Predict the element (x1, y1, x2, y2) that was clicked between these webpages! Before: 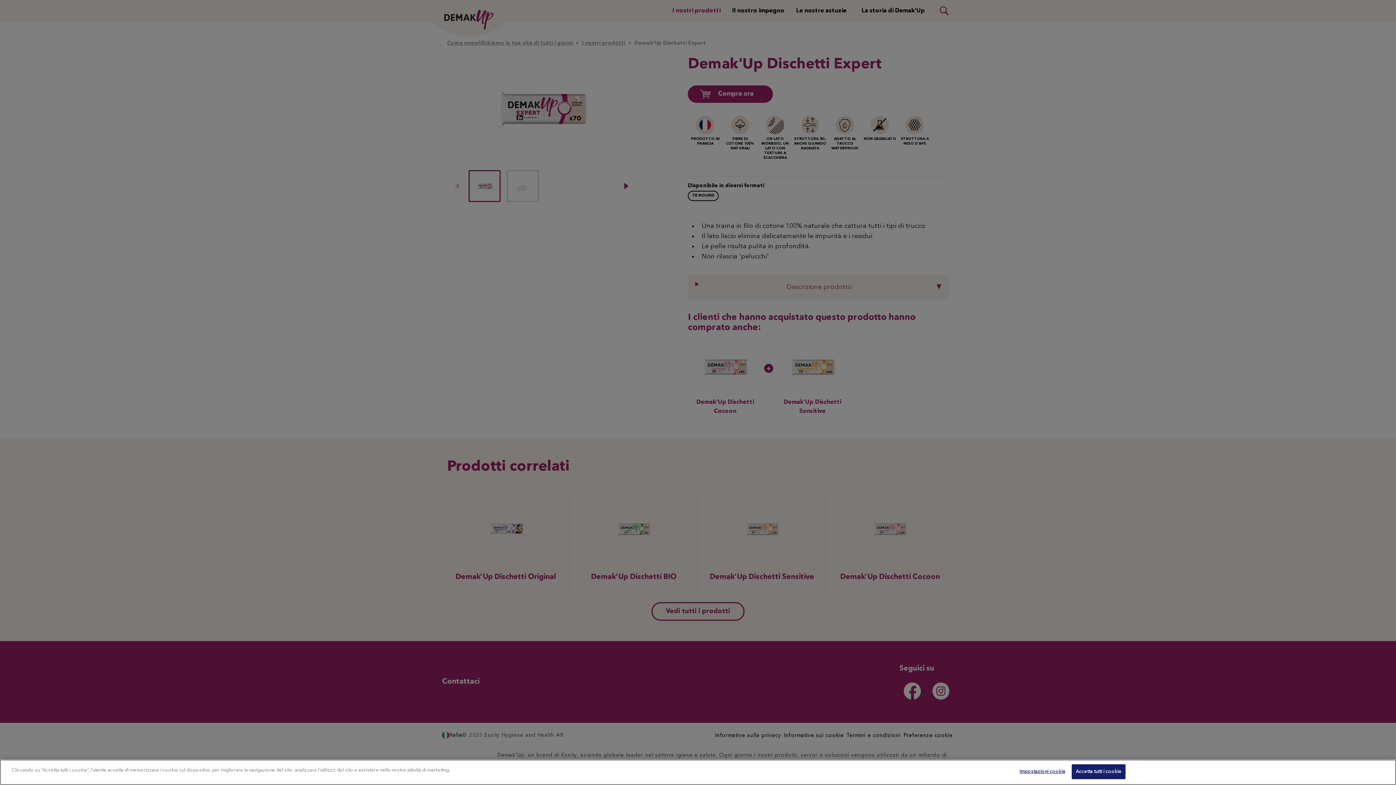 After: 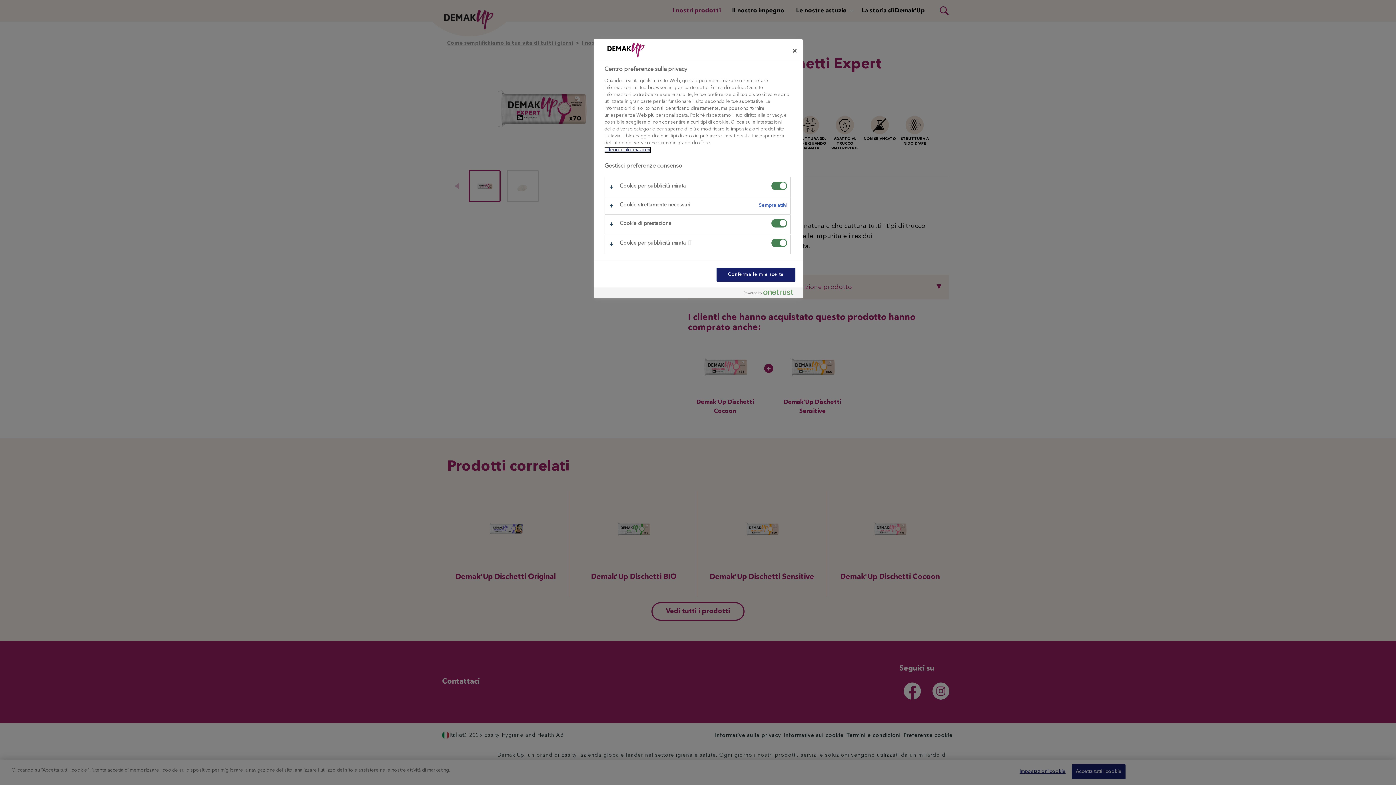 Action: label: Impostazioni cookie bbox: (1019, 765, 1065, 779)